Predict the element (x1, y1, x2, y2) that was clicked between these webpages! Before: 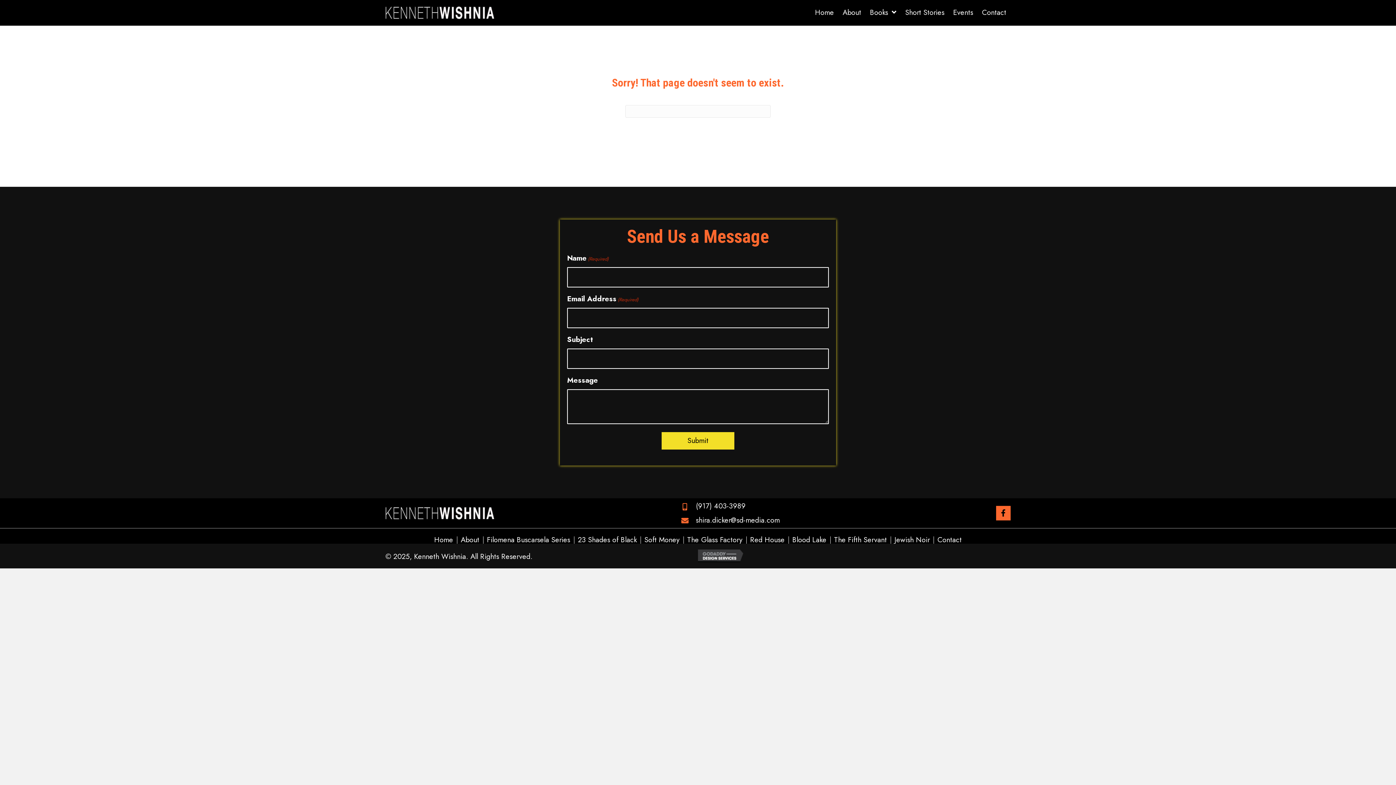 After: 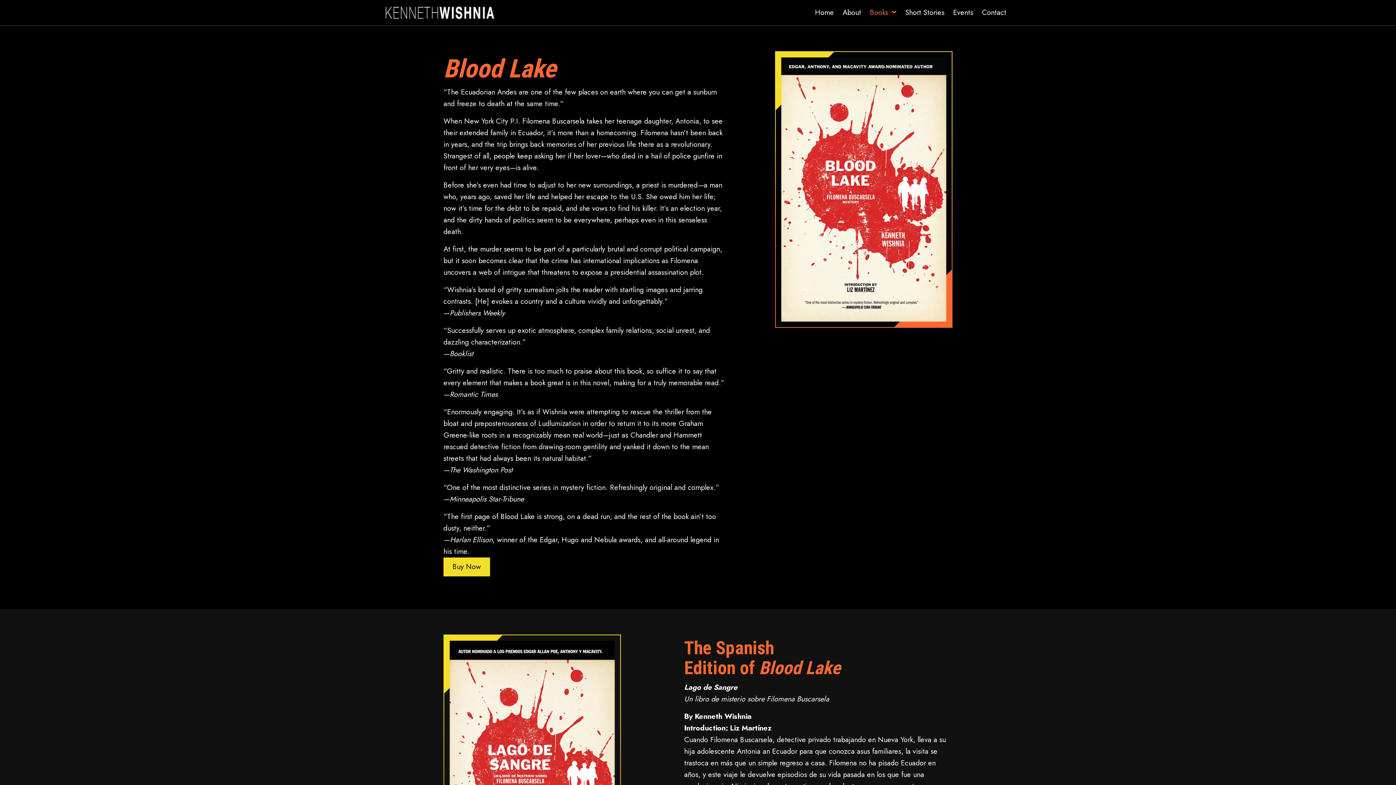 Action: bbox: (788, 536, 830, 543) label: Blood Lake